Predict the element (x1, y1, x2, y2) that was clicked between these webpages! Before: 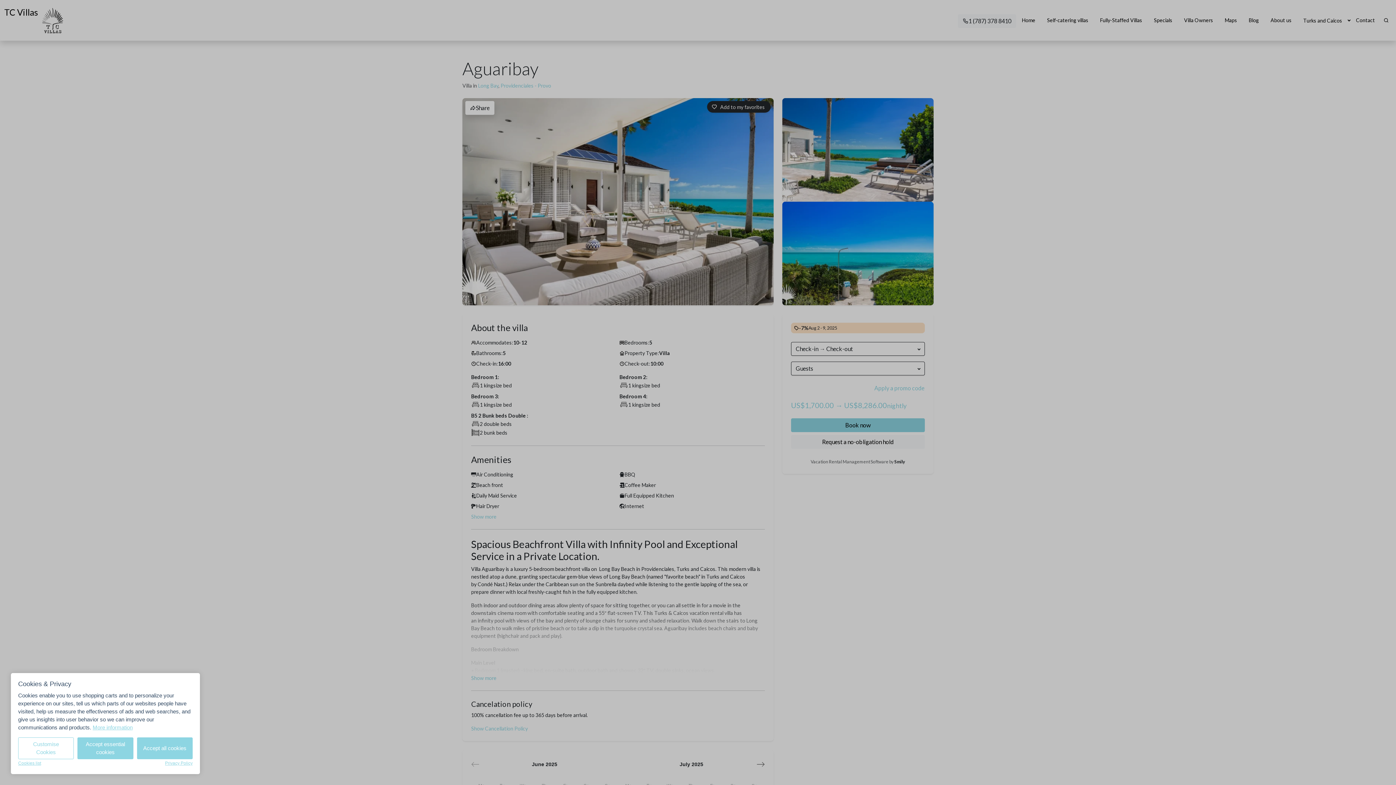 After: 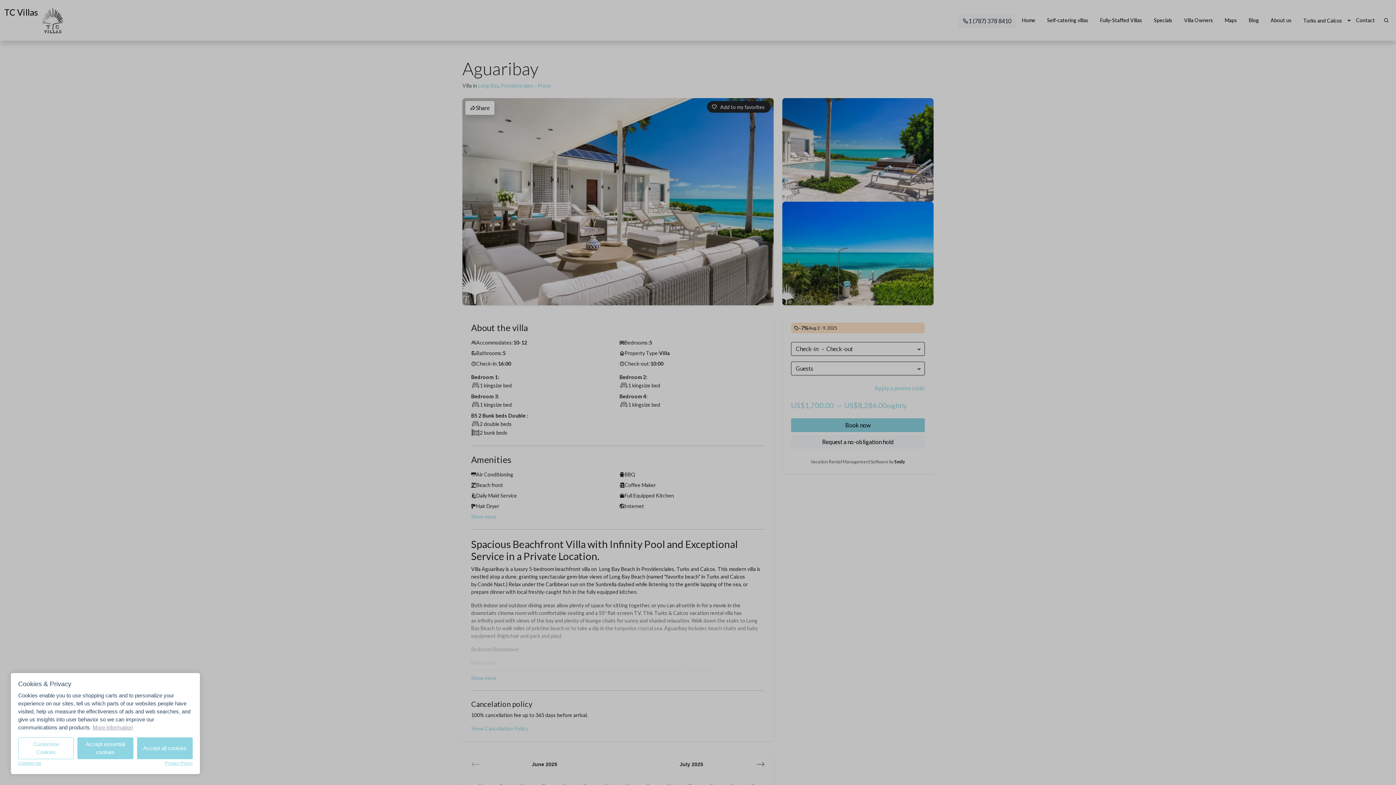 Action: bbox: (92, 724, 132, 730) label: More information